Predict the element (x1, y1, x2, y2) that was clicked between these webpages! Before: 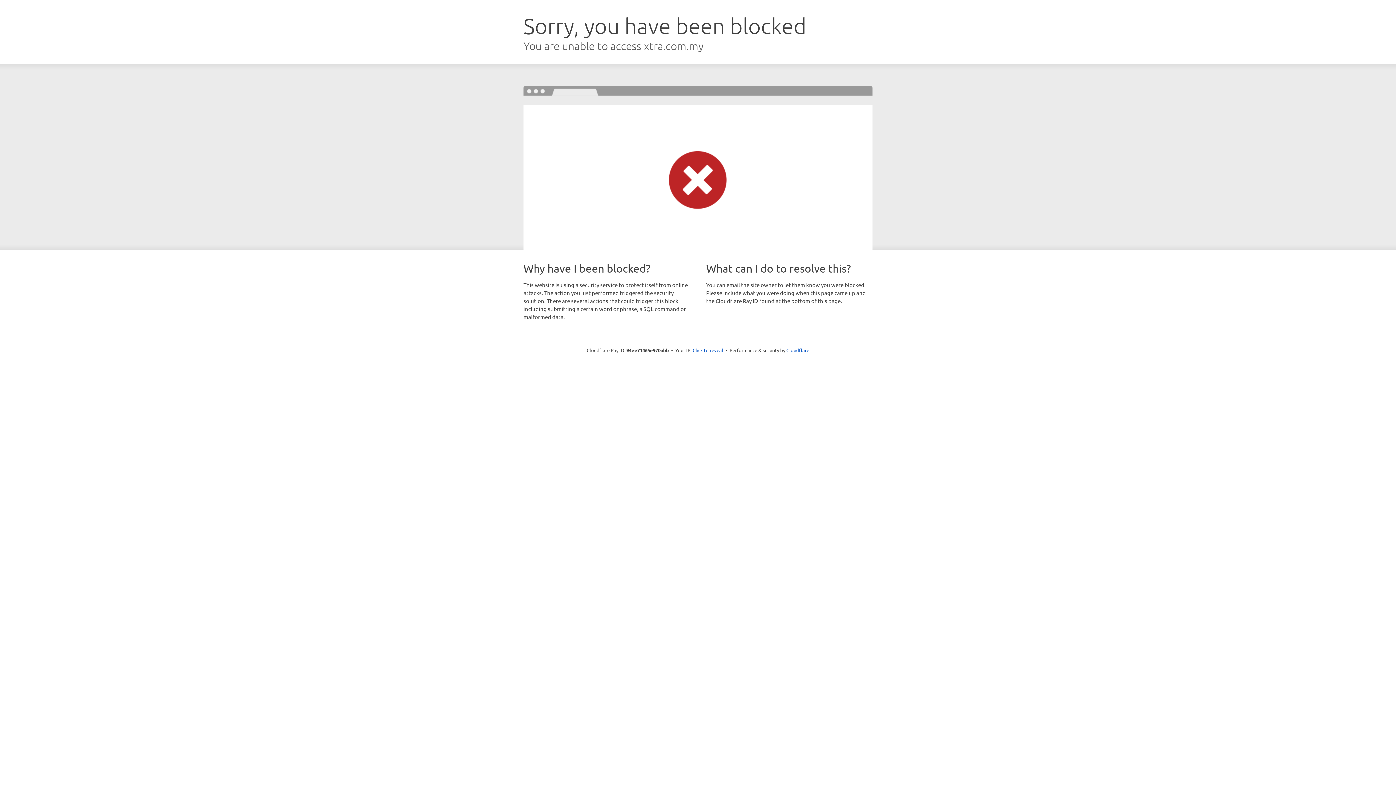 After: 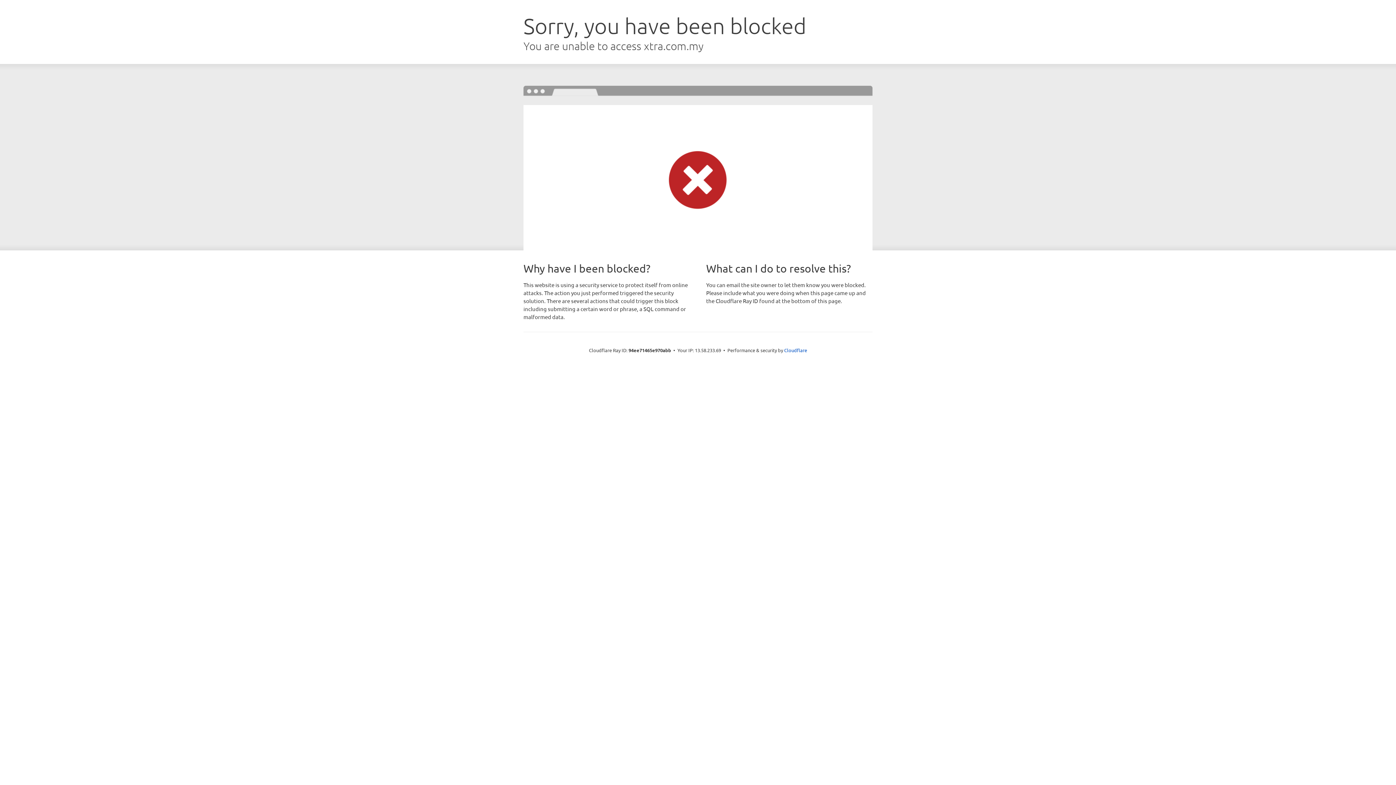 Action: bbox: (692, 346, 723, 353) label: Click to reveal